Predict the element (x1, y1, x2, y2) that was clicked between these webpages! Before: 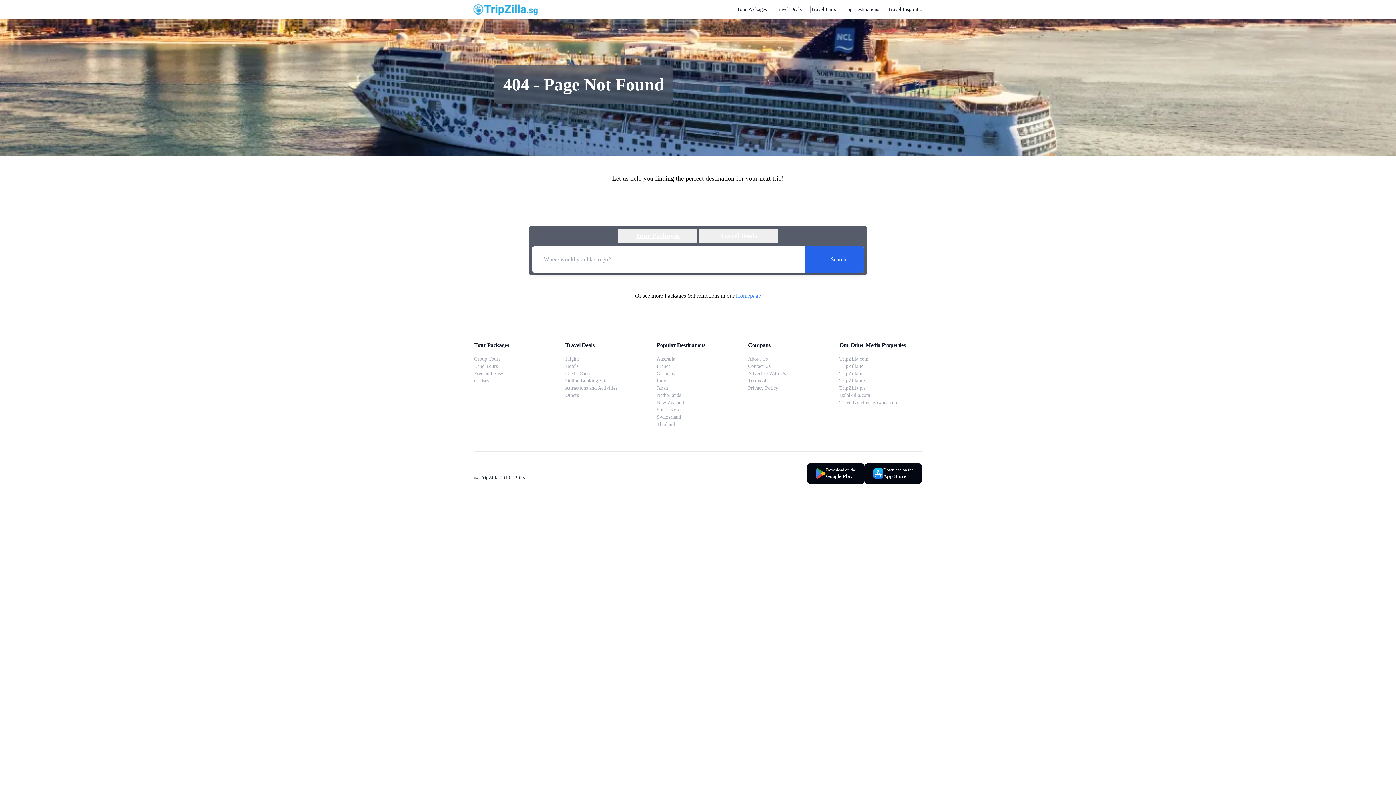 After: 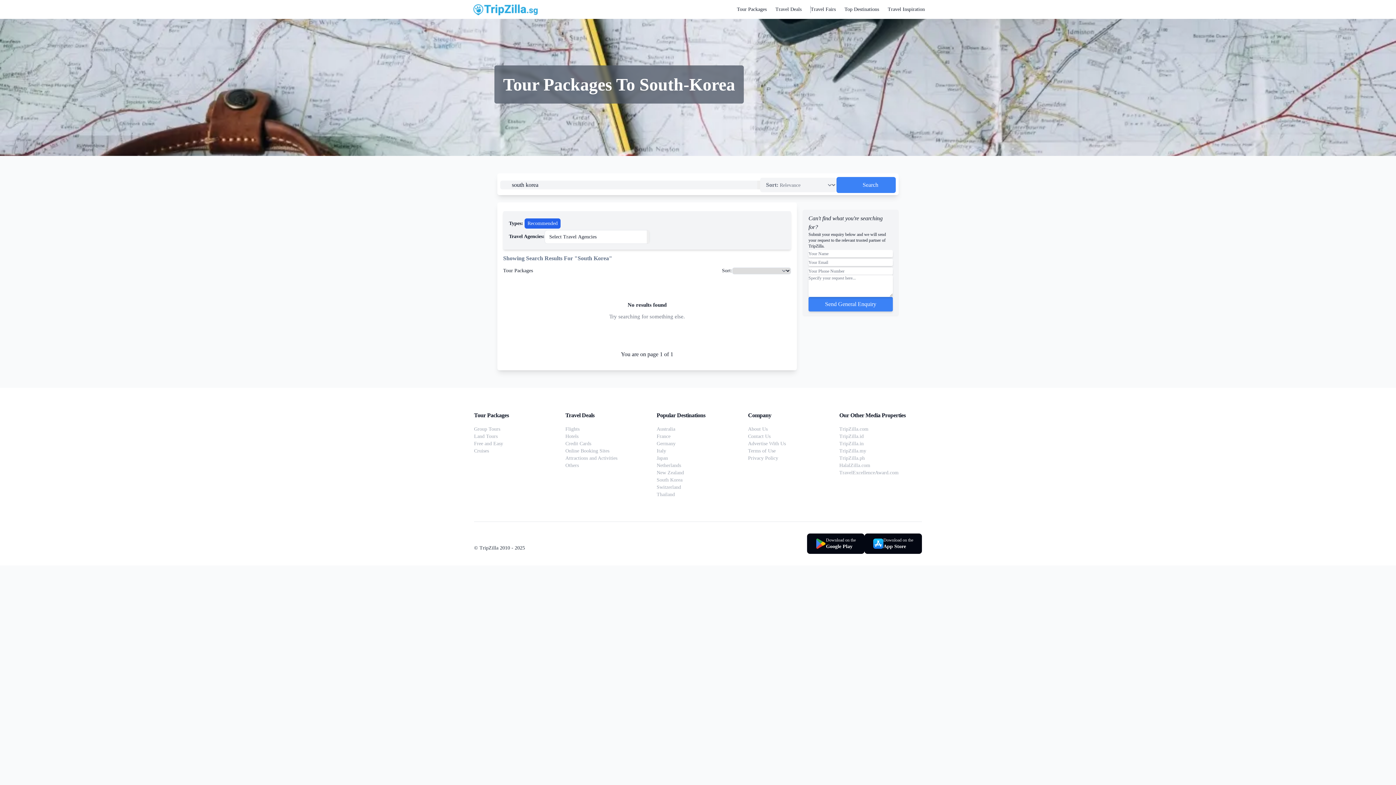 Action: label: South Korea bbox: (656, 407, 682, 412)